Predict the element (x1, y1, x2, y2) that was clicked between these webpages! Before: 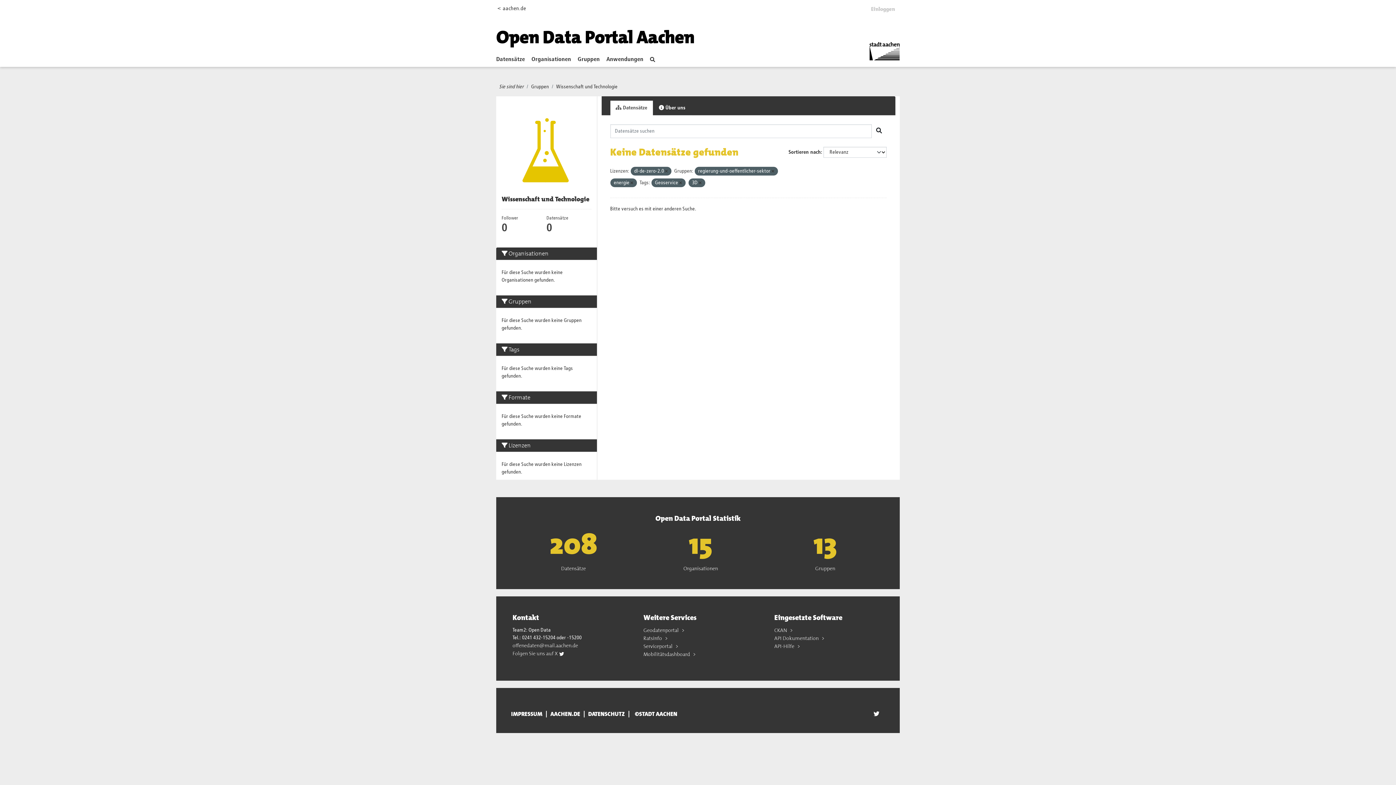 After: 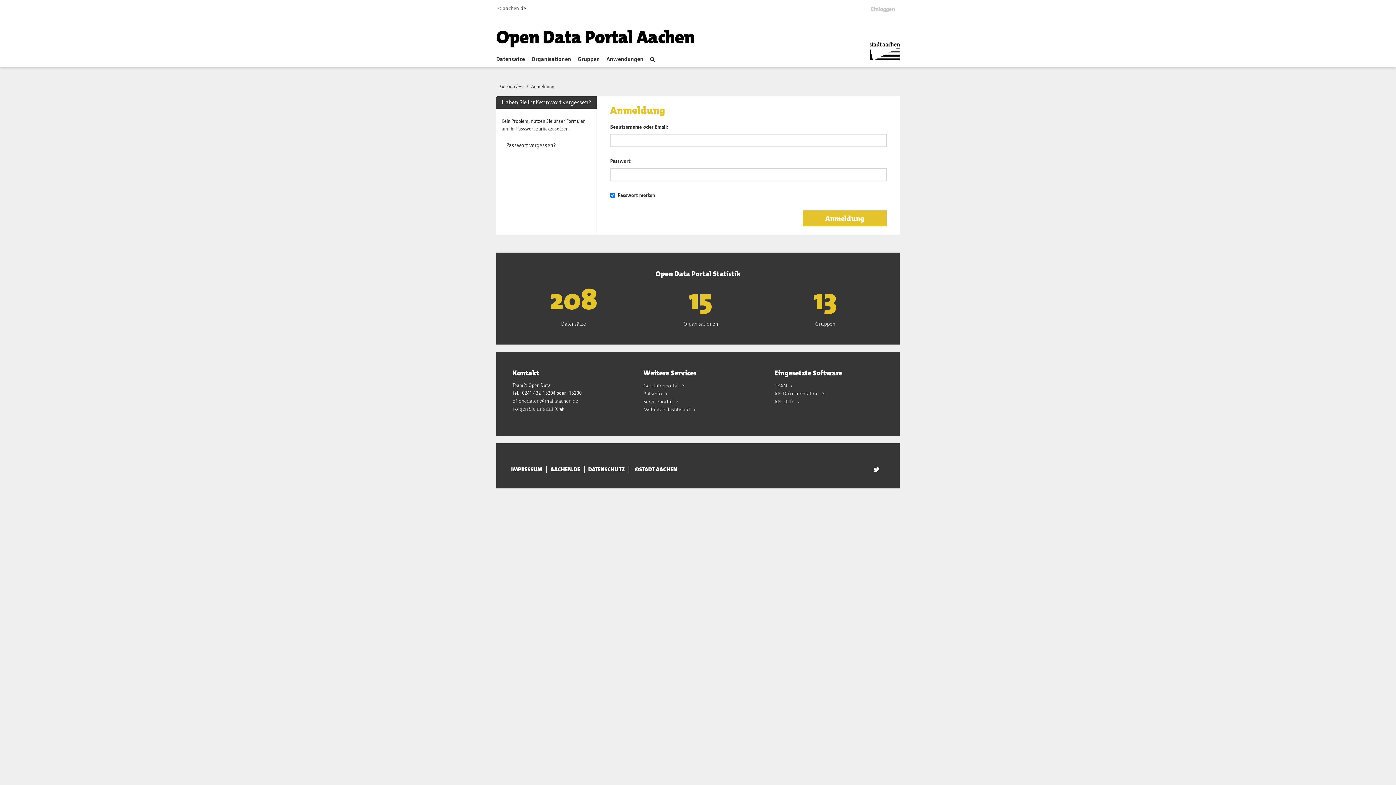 Action: bbox: (867, 0, 898, 18) label: Einloggen